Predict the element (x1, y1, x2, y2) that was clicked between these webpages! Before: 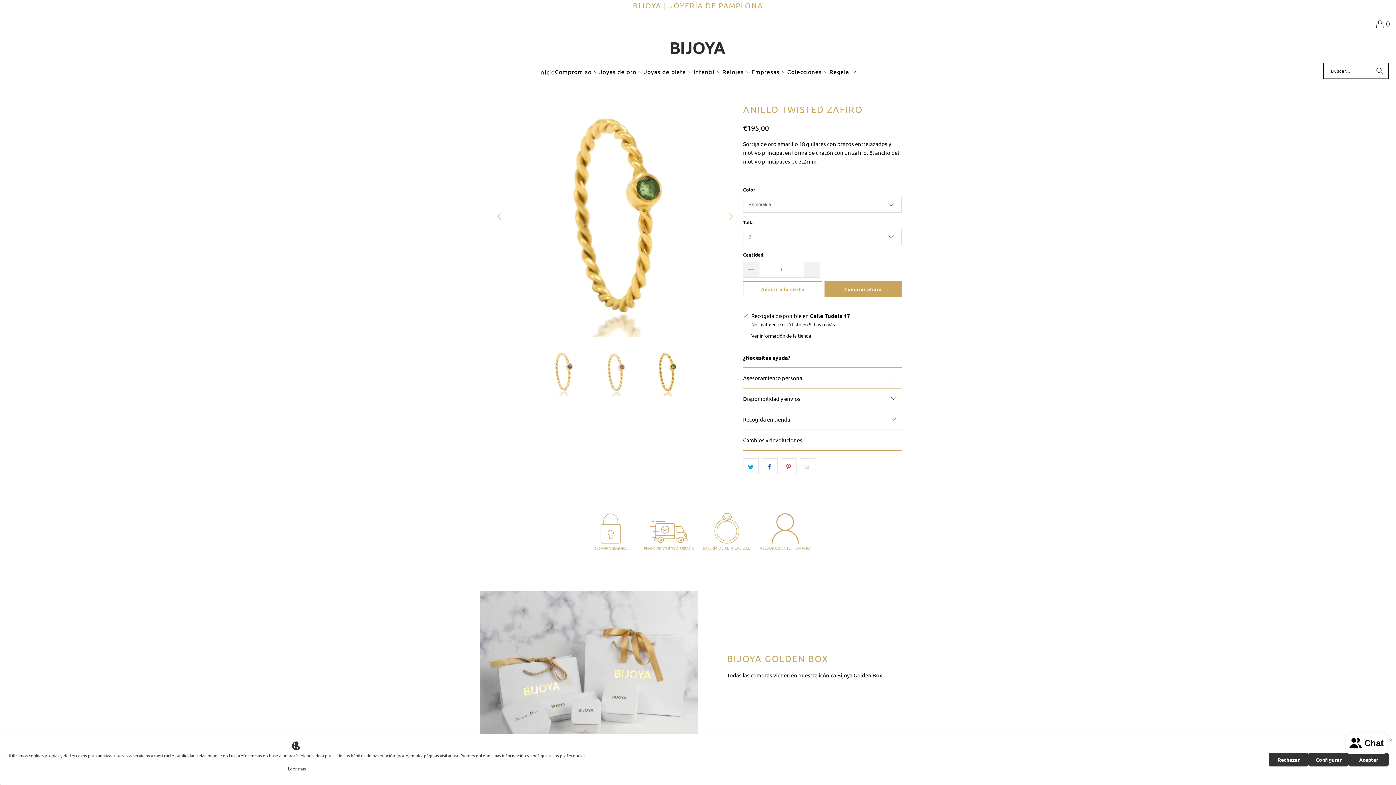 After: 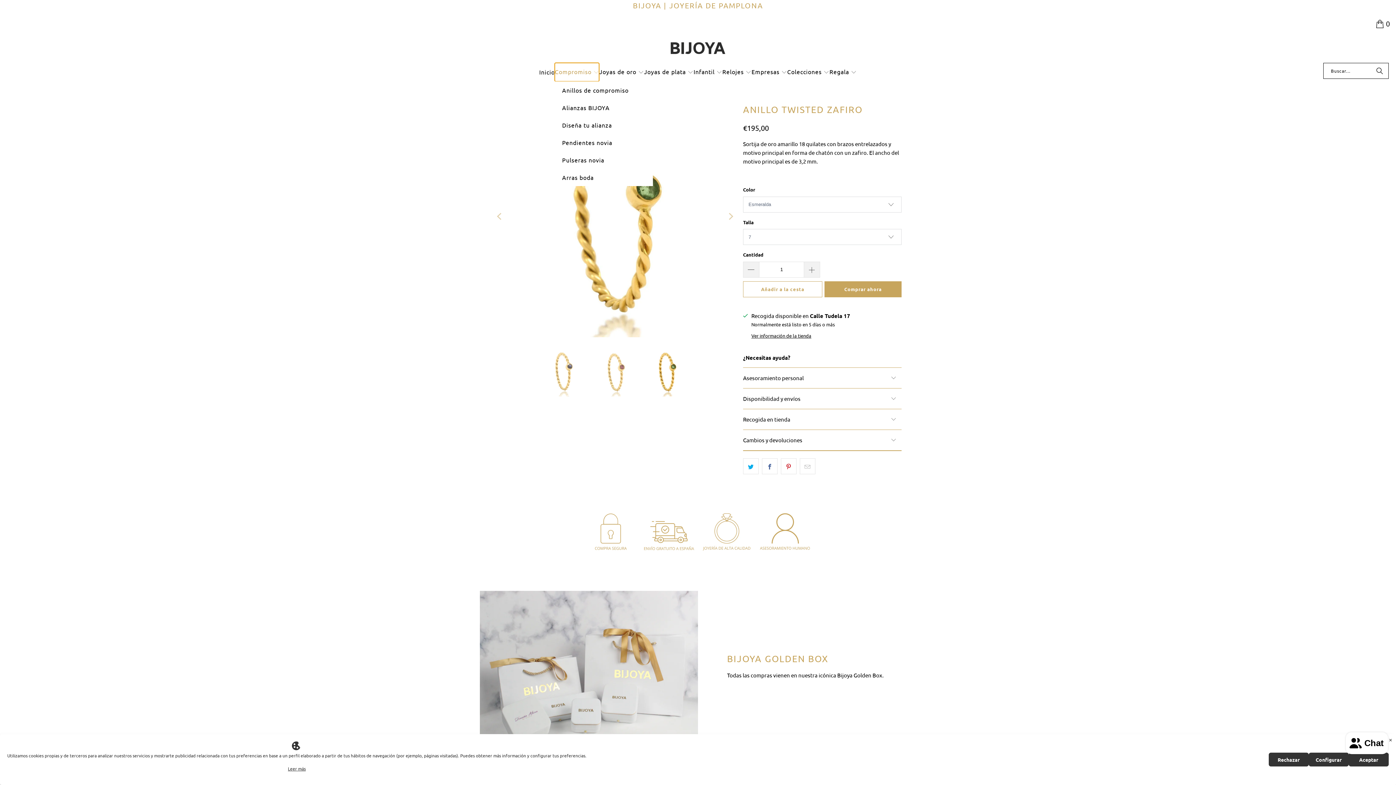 Action: bbox: (555, 62, 599, 81) label: Compromiso 